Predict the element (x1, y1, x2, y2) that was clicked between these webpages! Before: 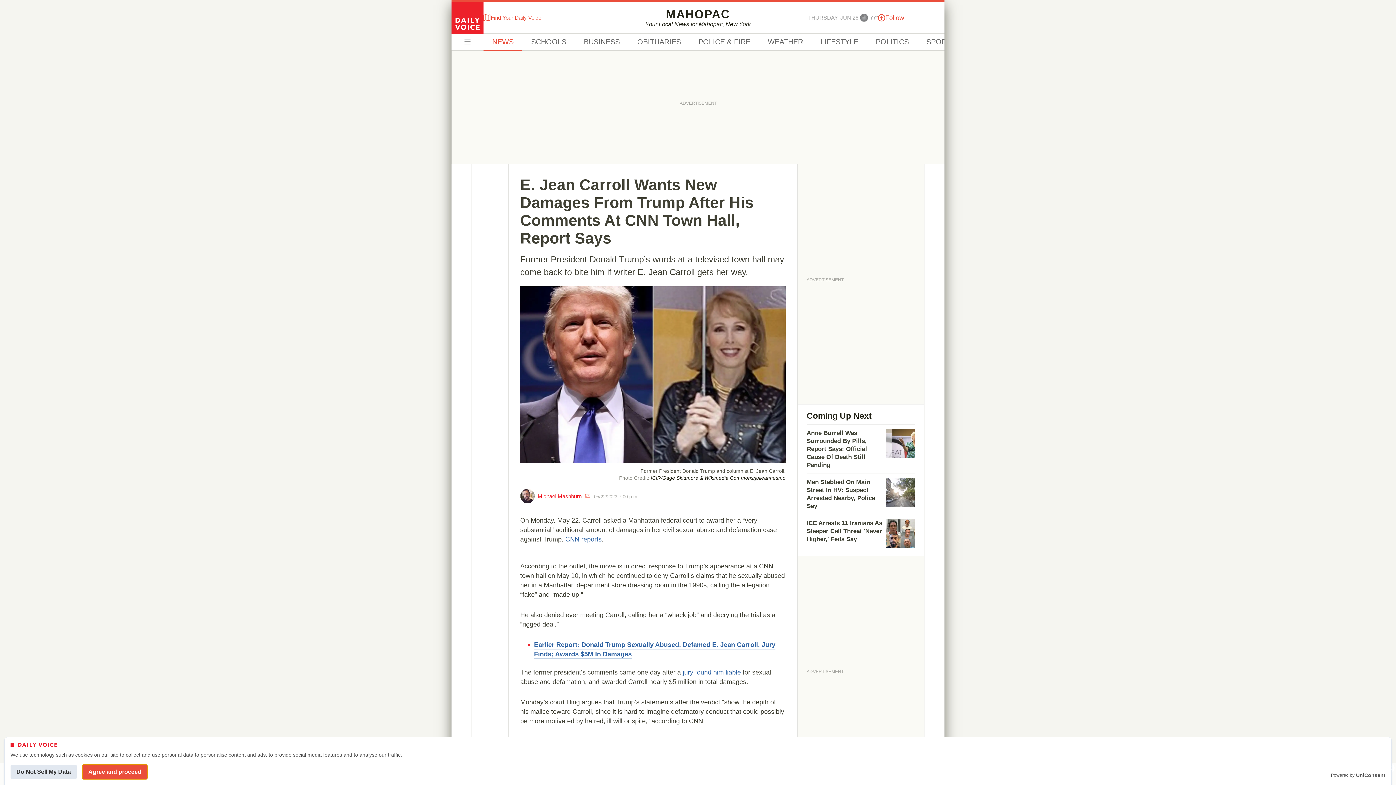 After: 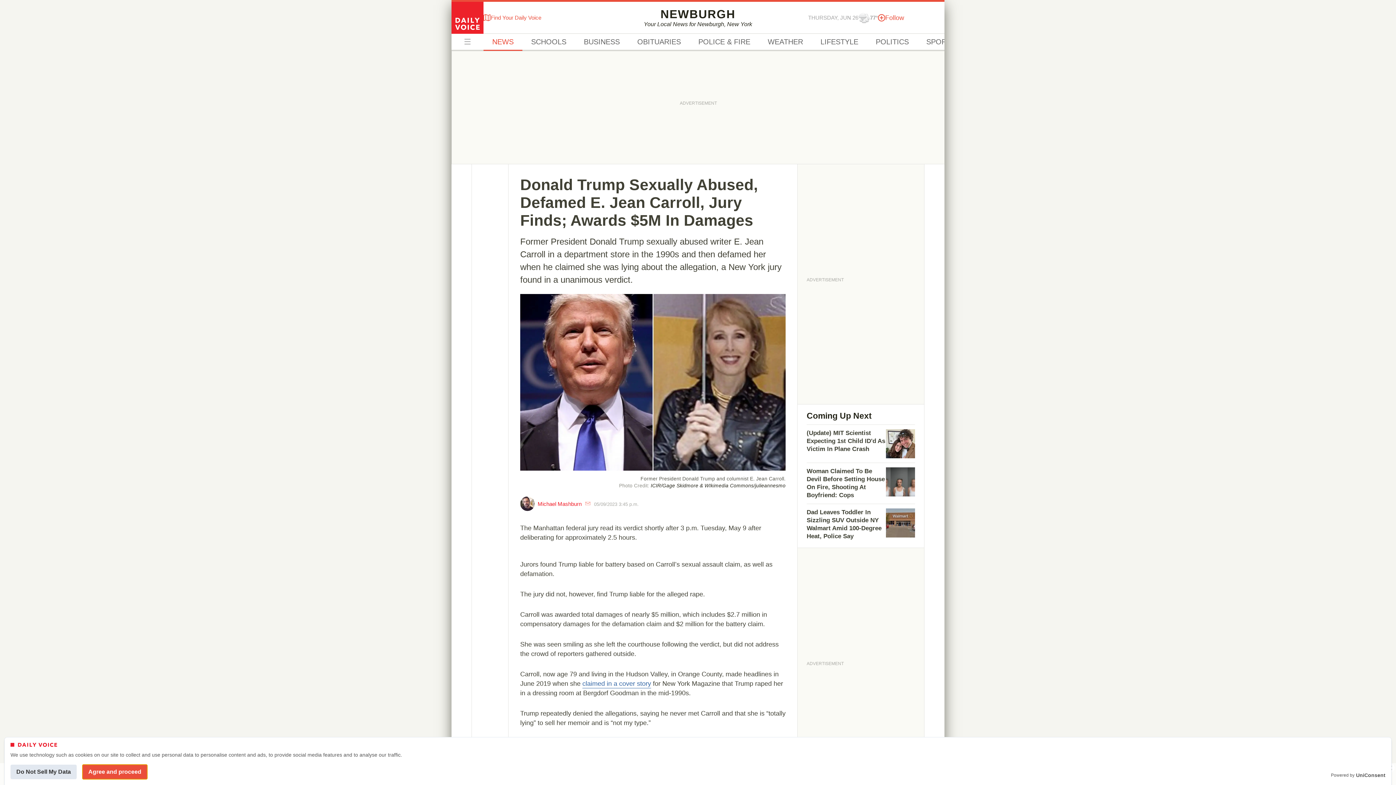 Action: label: jury found him liable bbox: (682, 669, 741, 677)